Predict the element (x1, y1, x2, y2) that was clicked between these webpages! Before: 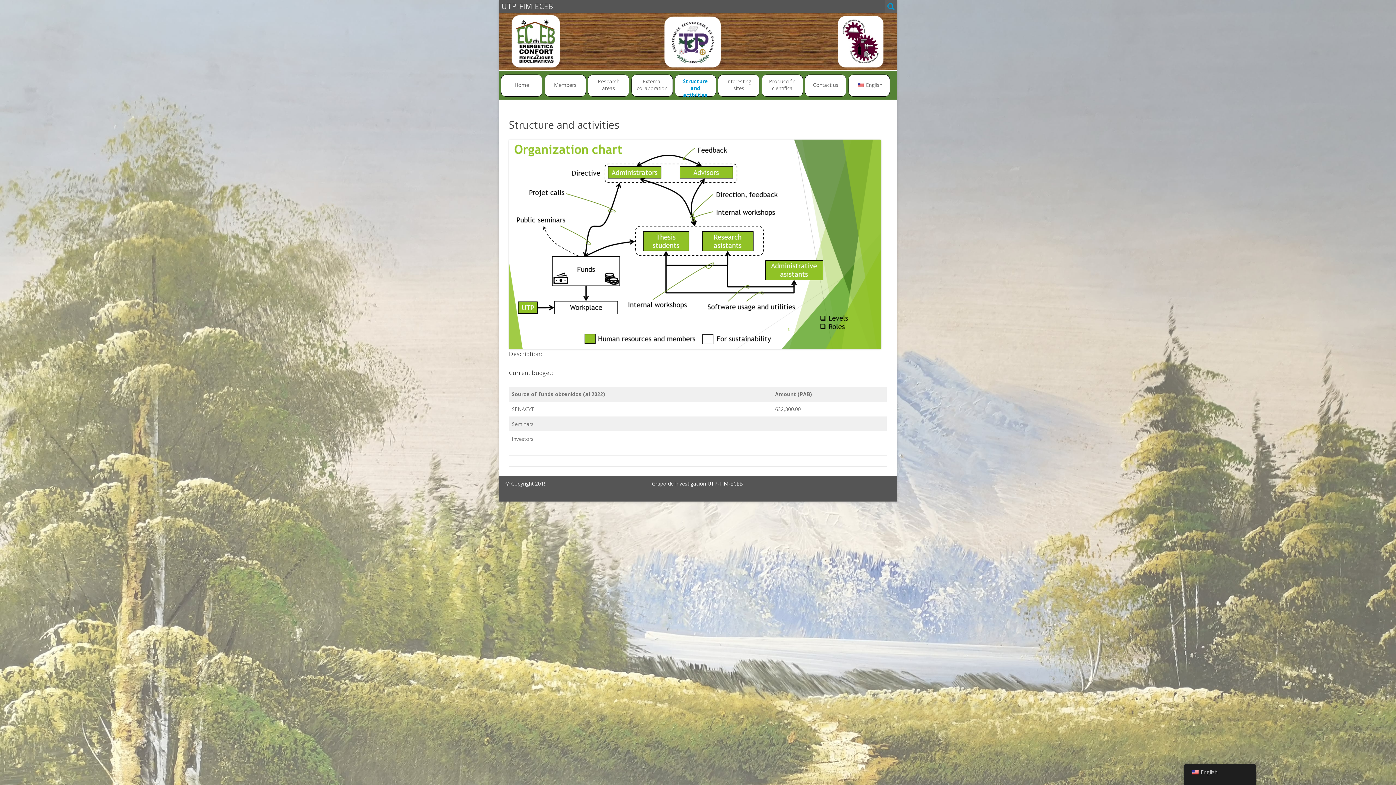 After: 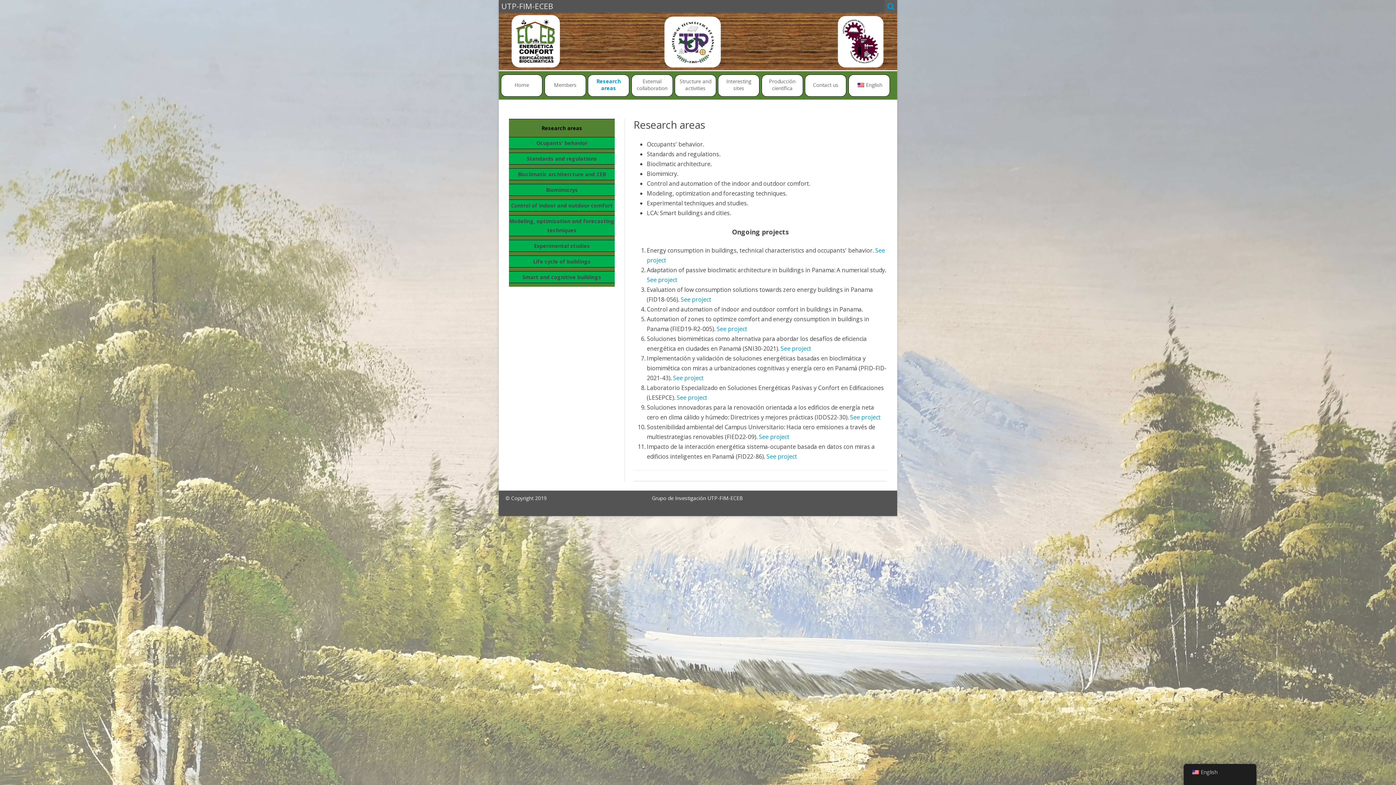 Action: label: Research areas bbox: (588, 74, 629, 96)